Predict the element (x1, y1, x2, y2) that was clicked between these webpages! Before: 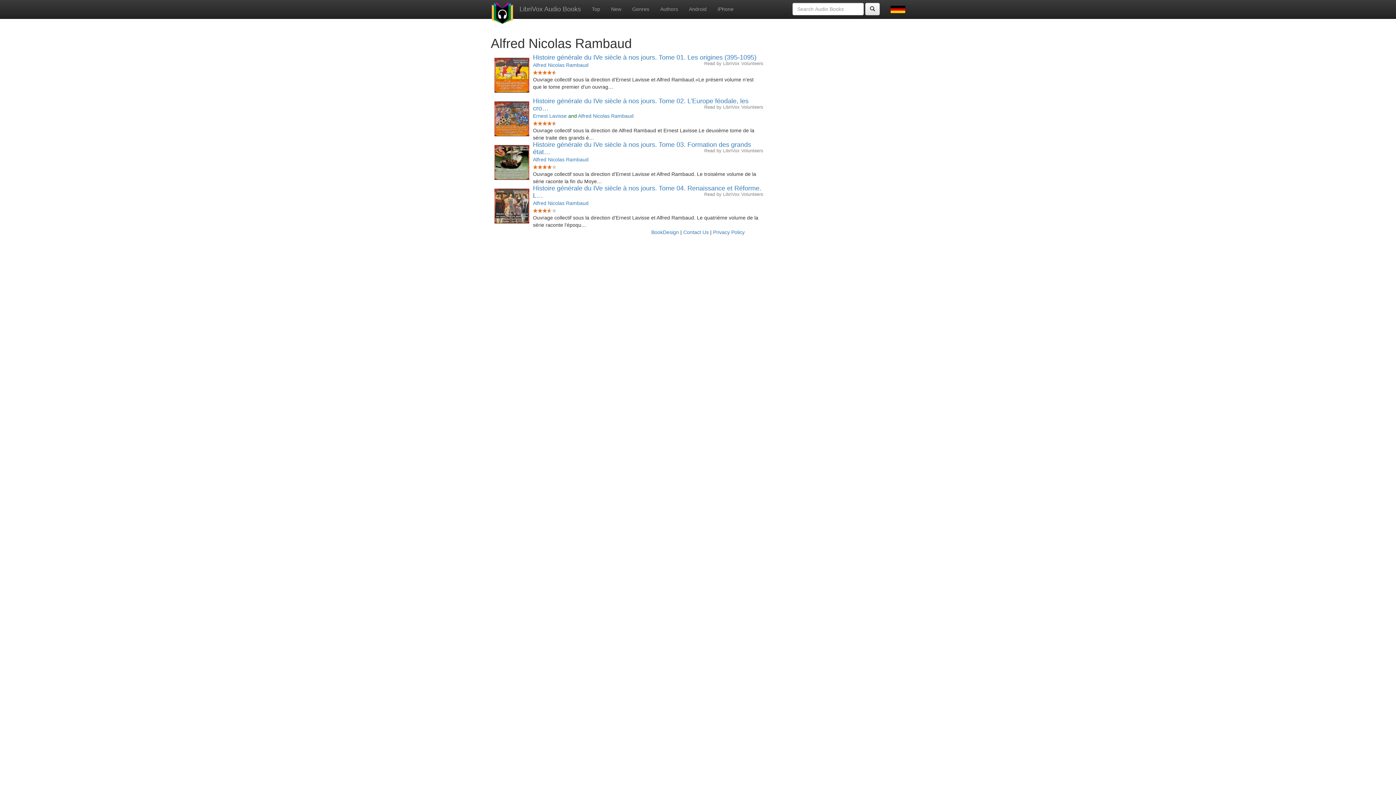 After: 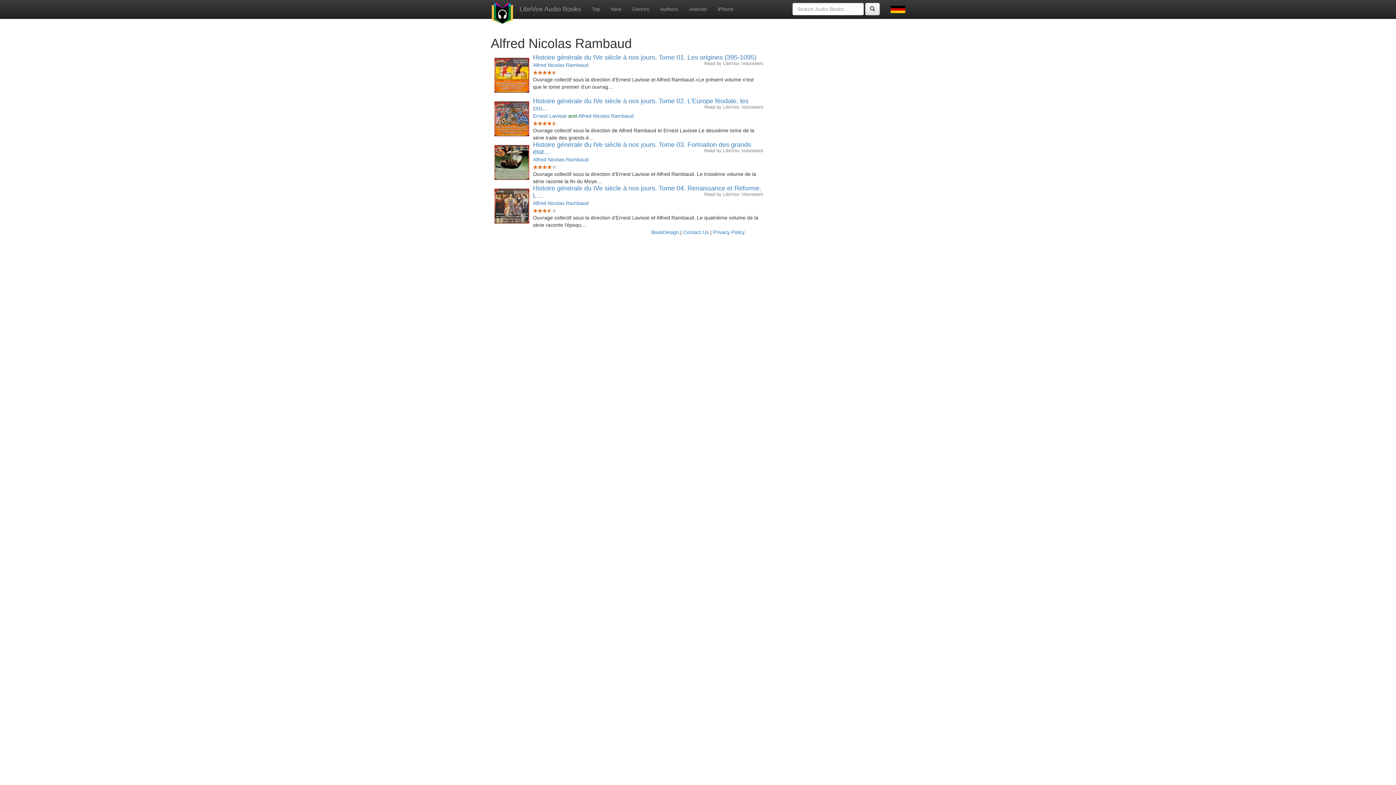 Action: label: Alfred Nicolas Rambaud bbox: (533, 62, 588, 68)